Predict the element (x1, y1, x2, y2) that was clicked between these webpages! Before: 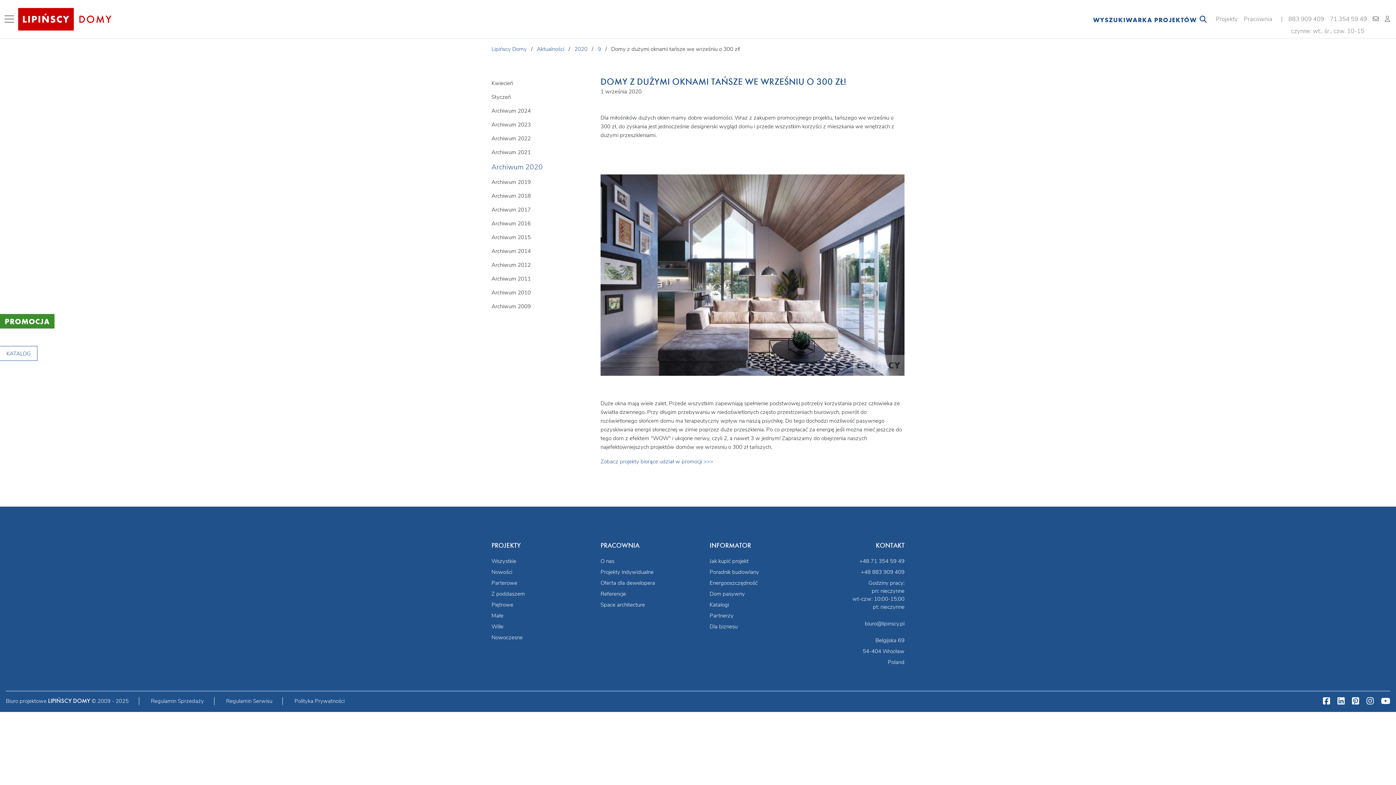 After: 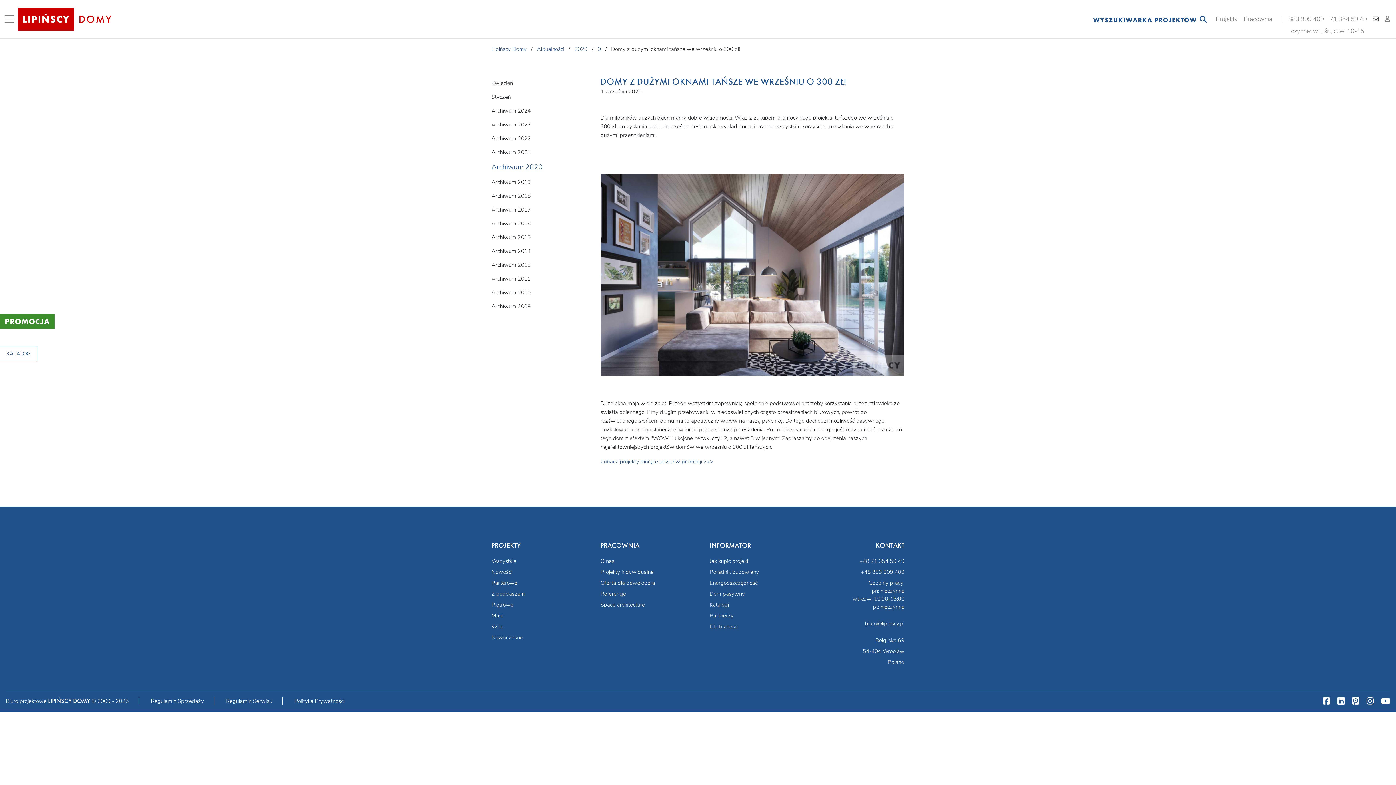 Action: bbox: (1370, 11, 1382, 26)